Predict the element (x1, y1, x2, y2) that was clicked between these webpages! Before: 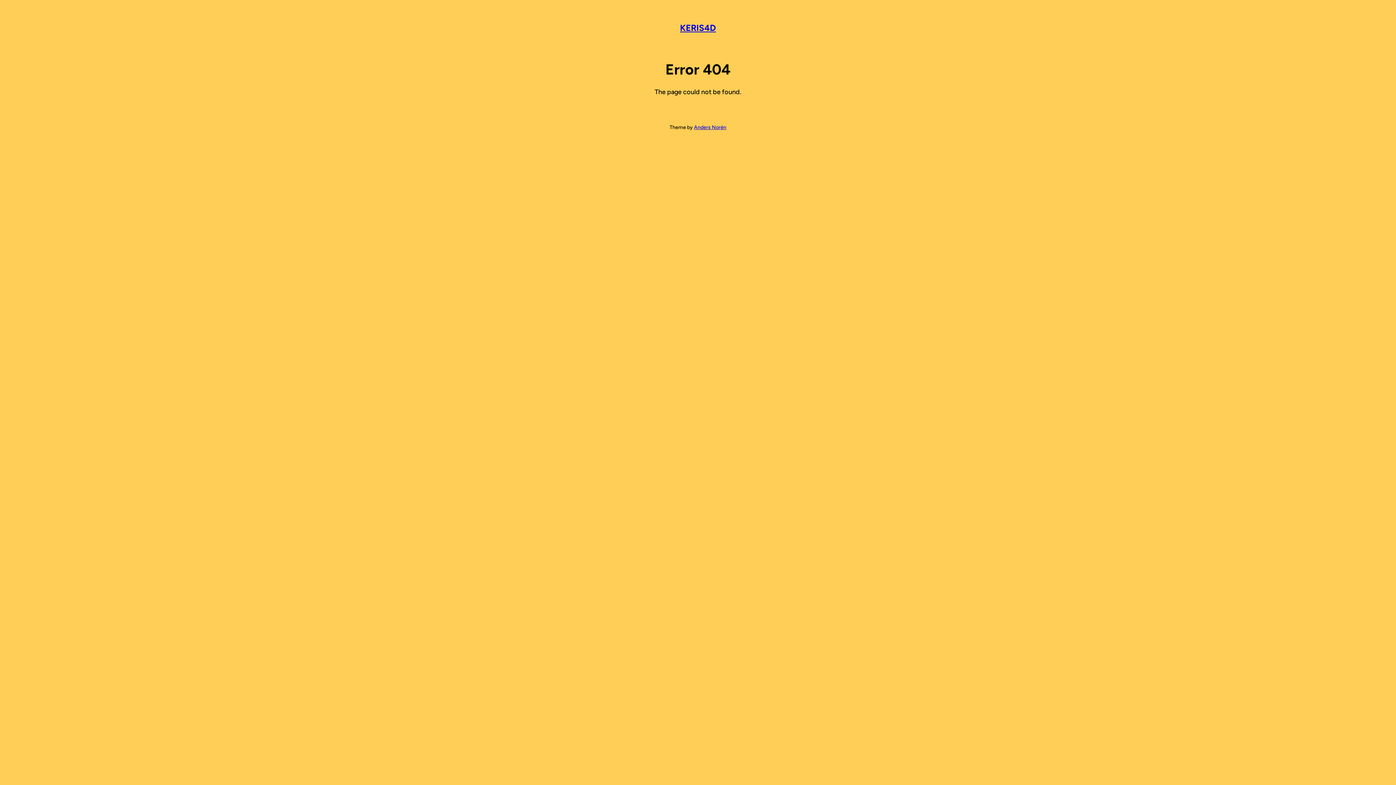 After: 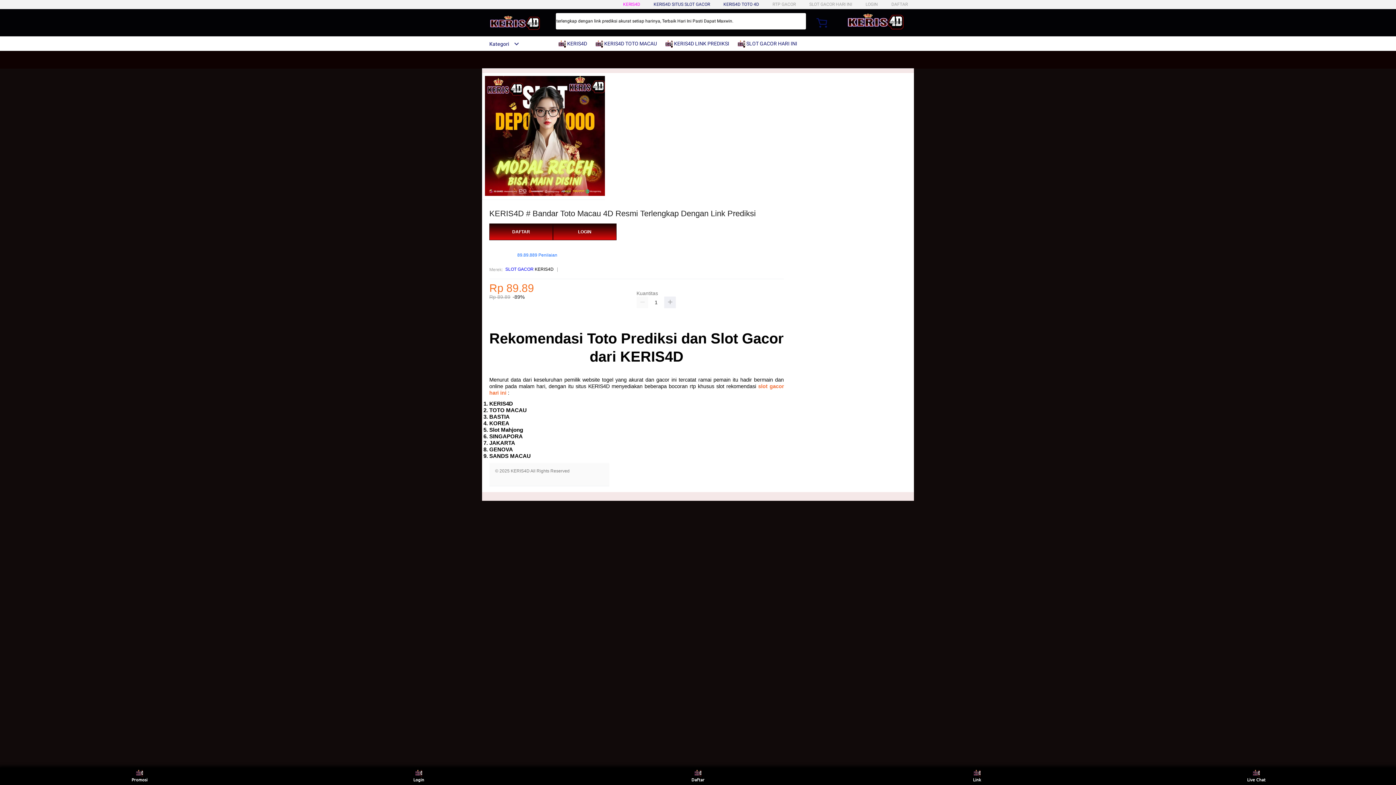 Action: bbox: (680, 22, 716, 33) label: KERIS4D